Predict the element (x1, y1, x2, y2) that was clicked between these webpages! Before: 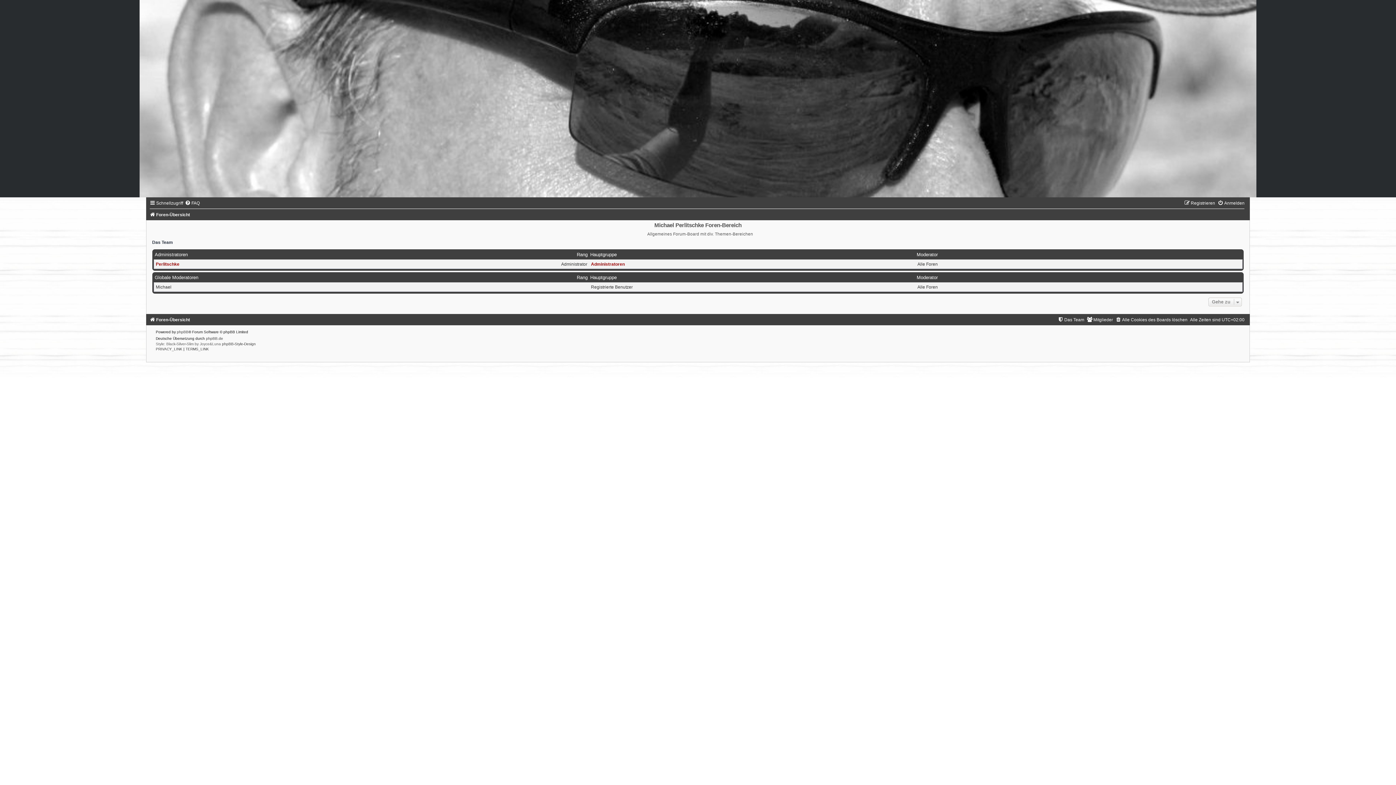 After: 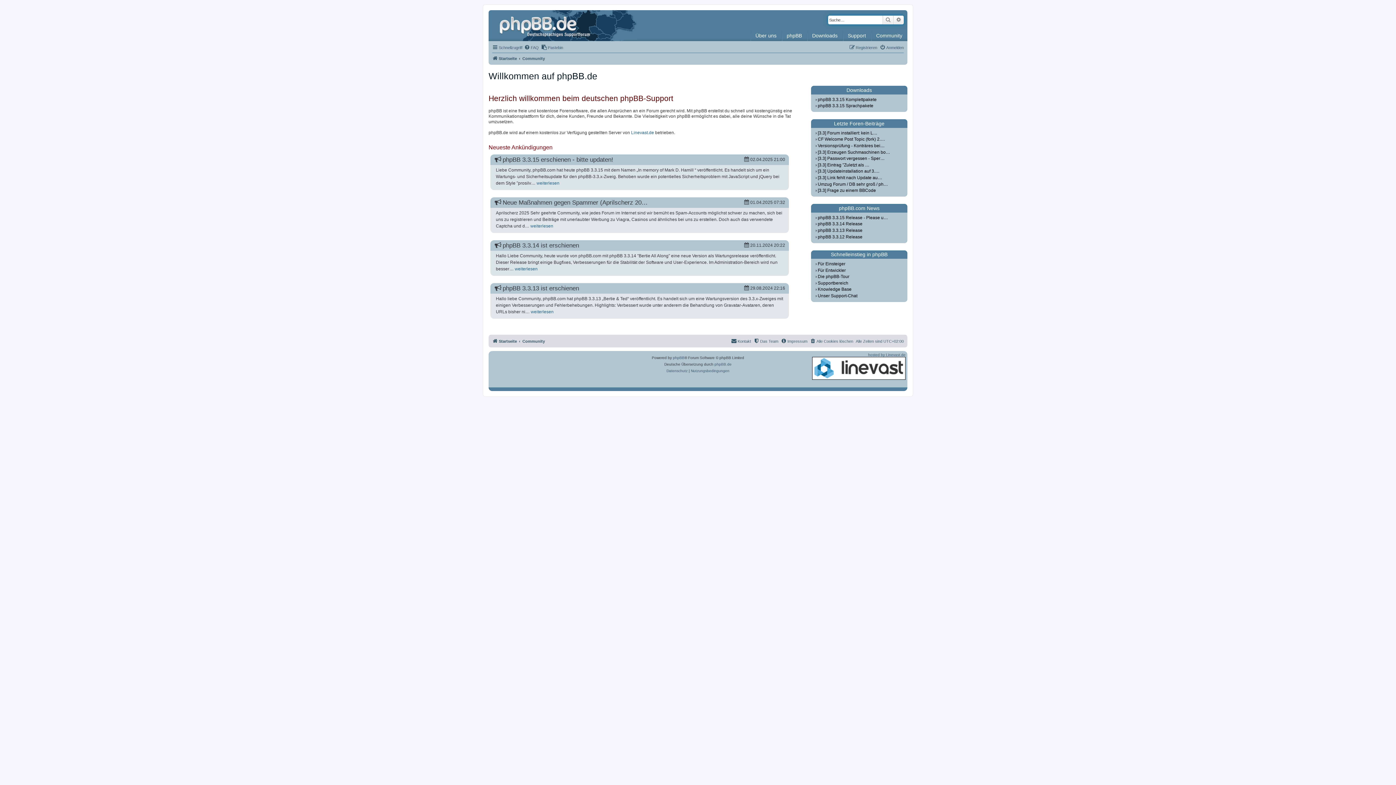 Action: bbox: (206, 336, 223, 340) label: phpBB.de